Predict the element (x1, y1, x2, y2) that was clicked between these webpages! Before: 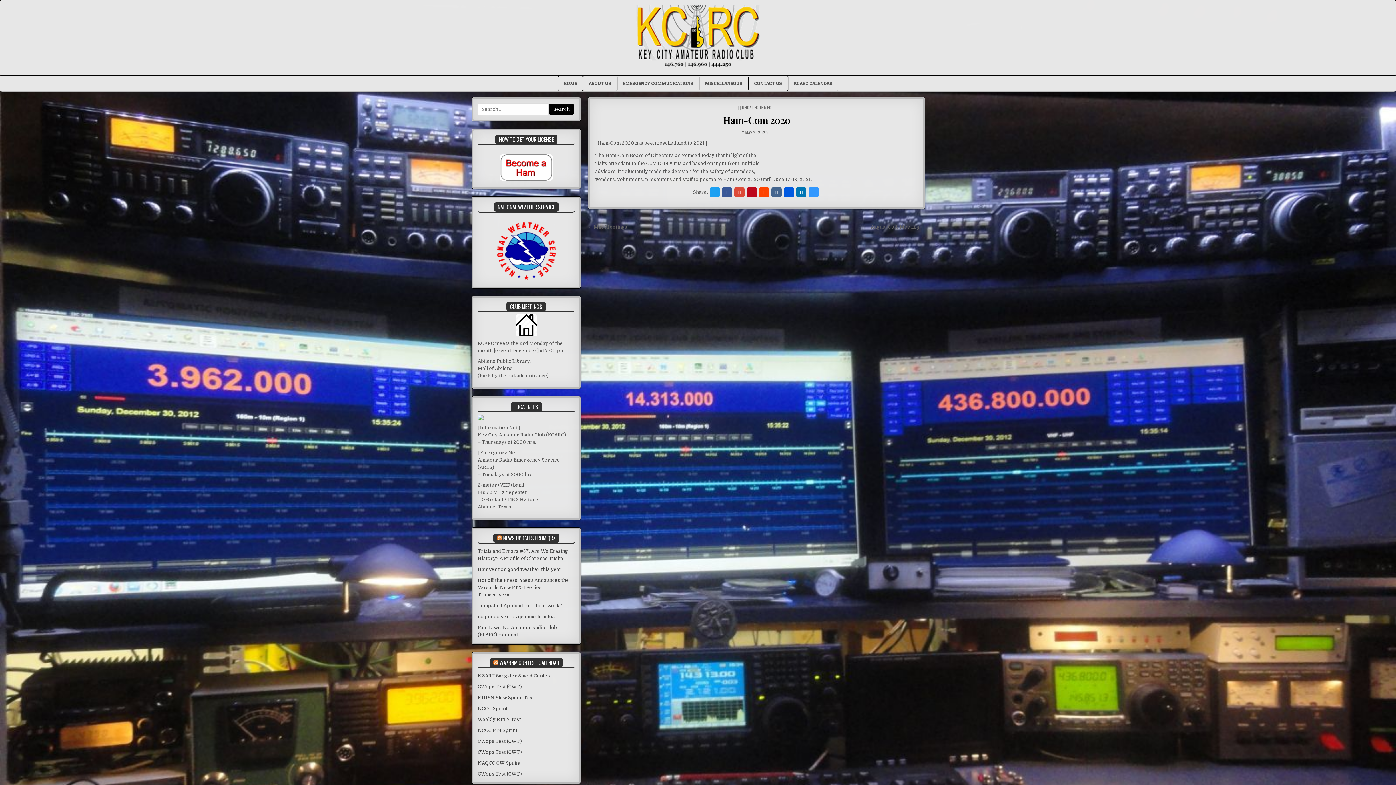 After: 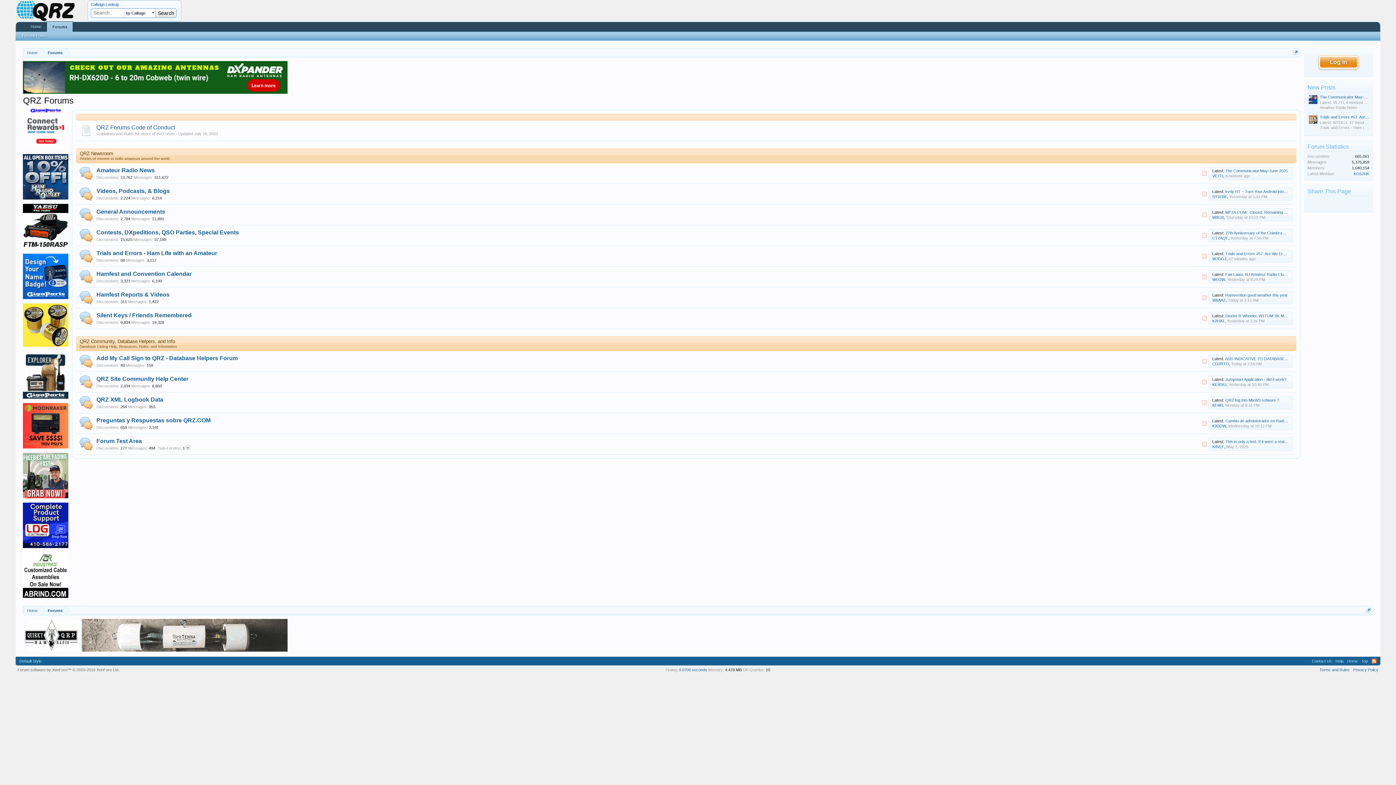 Action: bbox: (503, 534, 555, 542) label: NEWS UPDATES FROM QRZ